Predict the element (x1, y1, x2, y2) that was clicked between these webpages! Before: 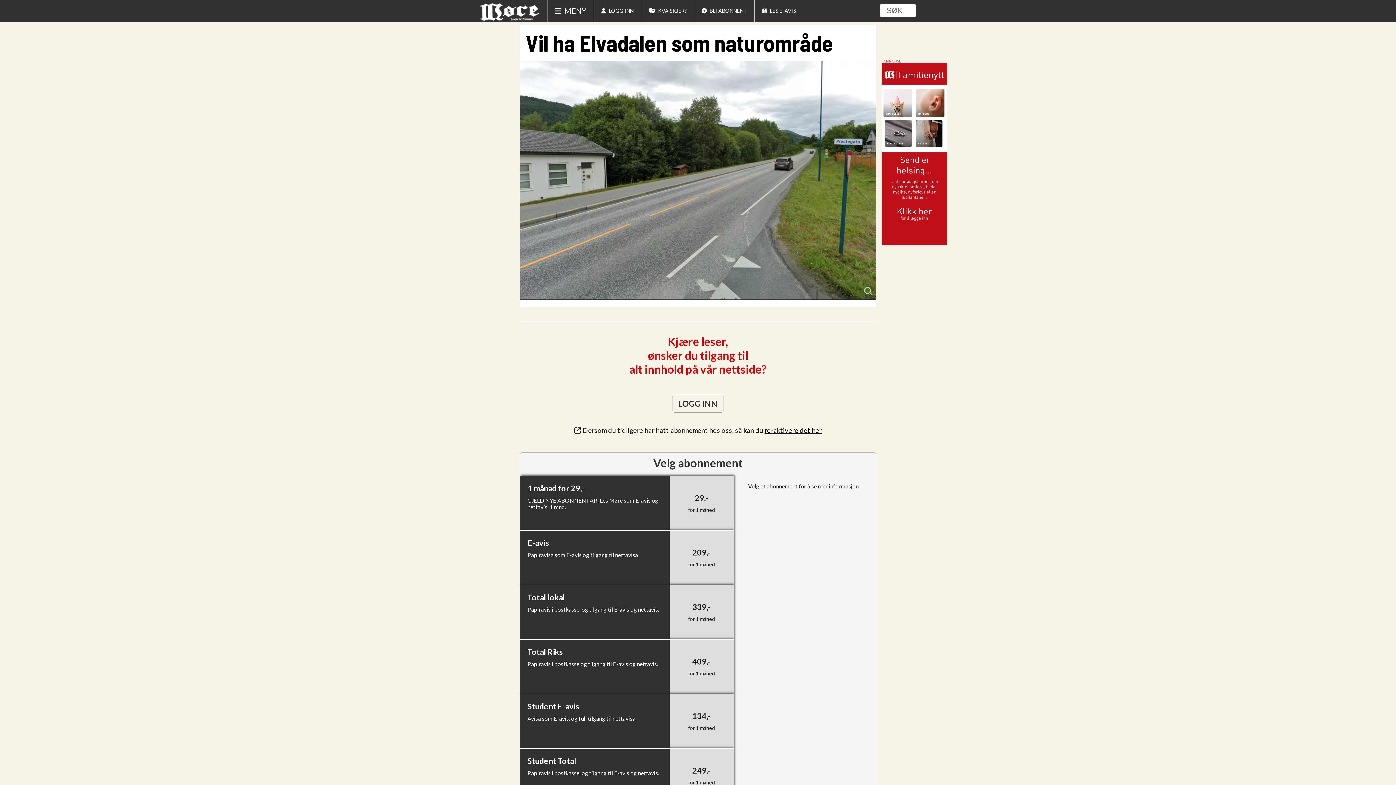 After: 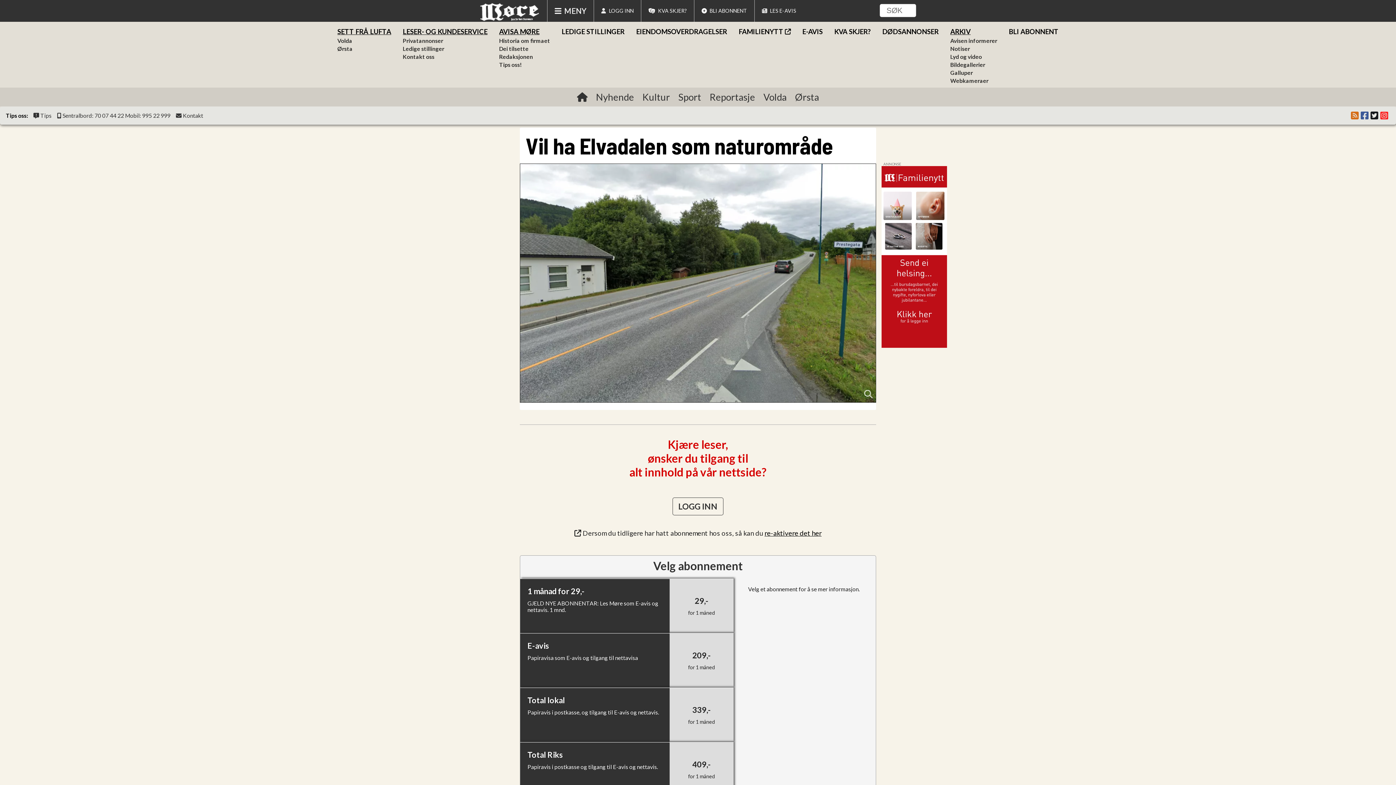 Action: label: MENY bbox: (547, 0, 586, 21)